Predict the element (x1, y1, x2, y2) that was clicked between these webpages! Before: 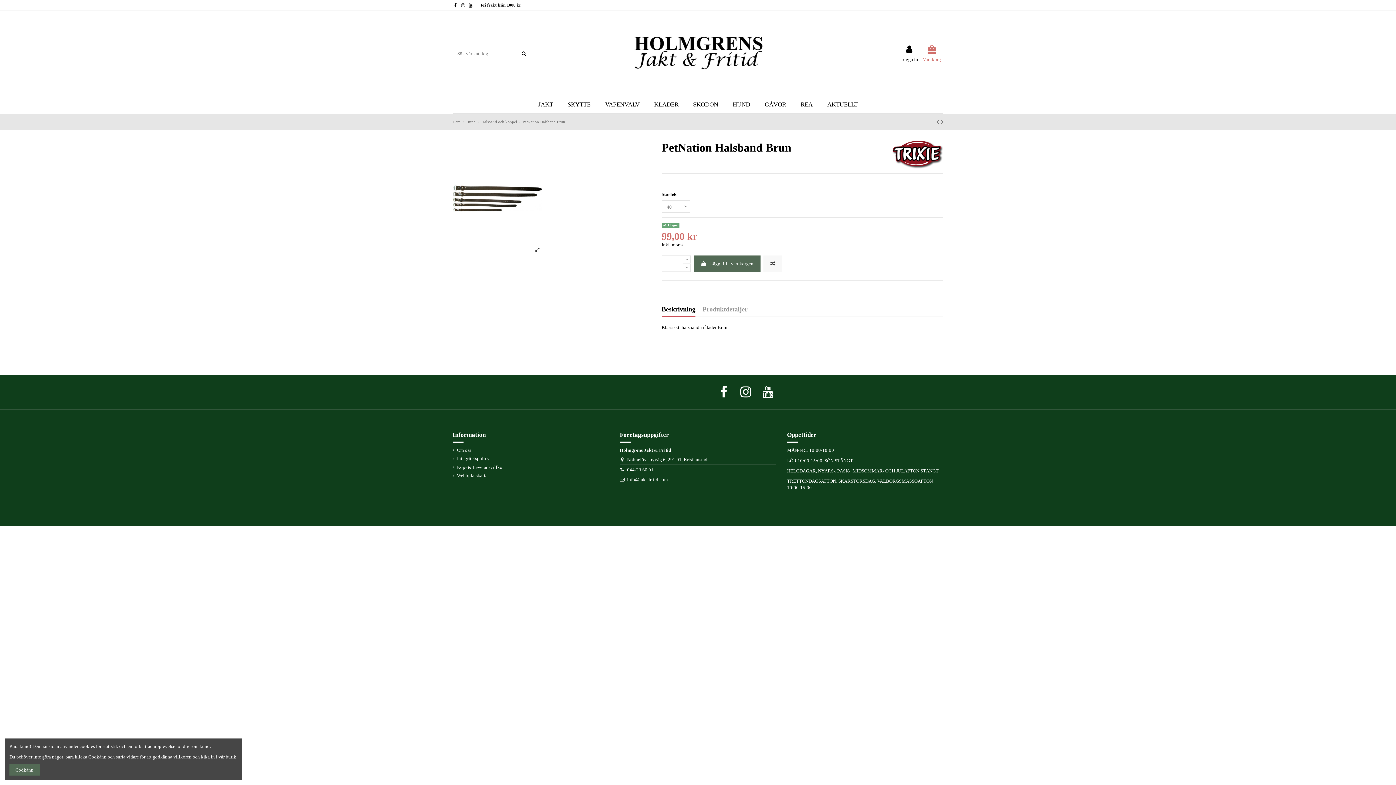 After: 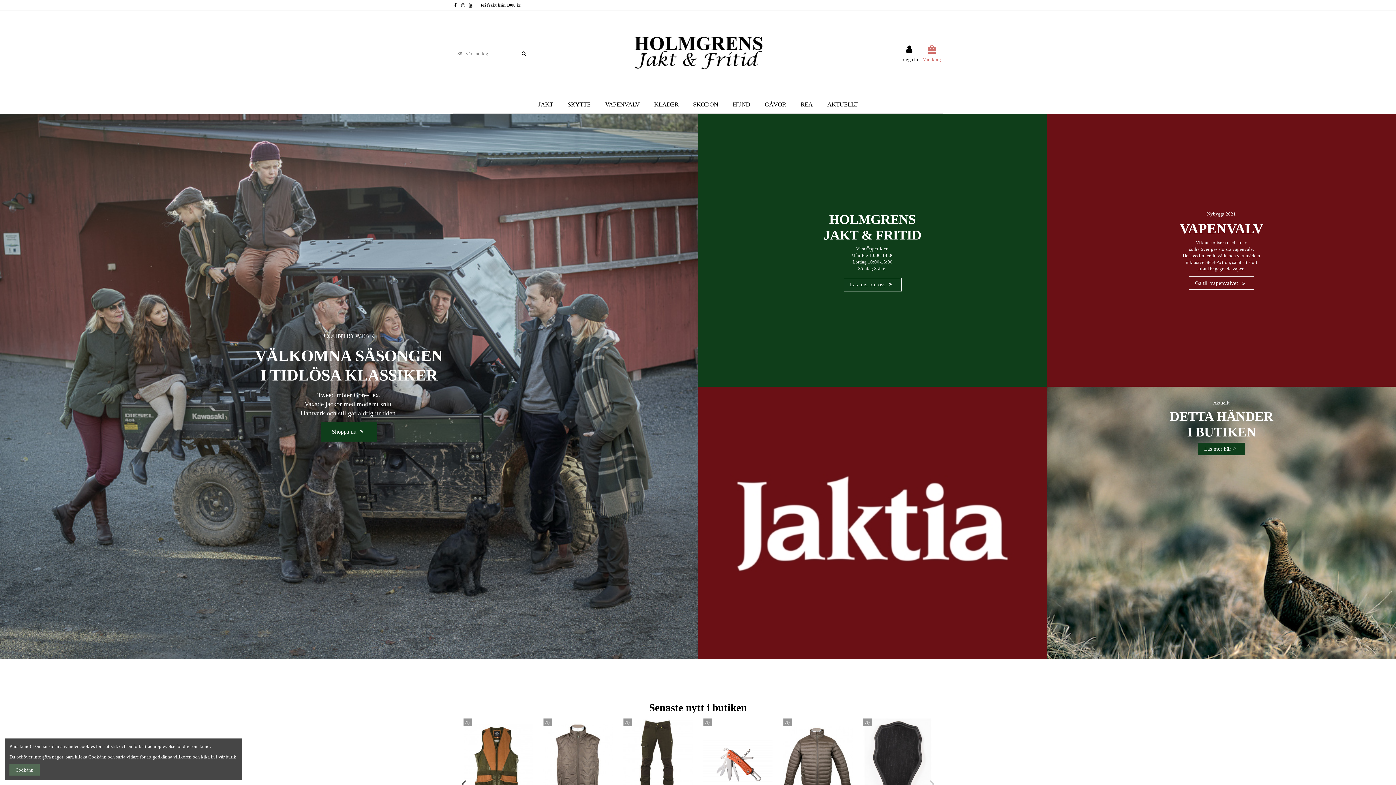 Action: bbox: (452, 119, 460, 124) label: Hem